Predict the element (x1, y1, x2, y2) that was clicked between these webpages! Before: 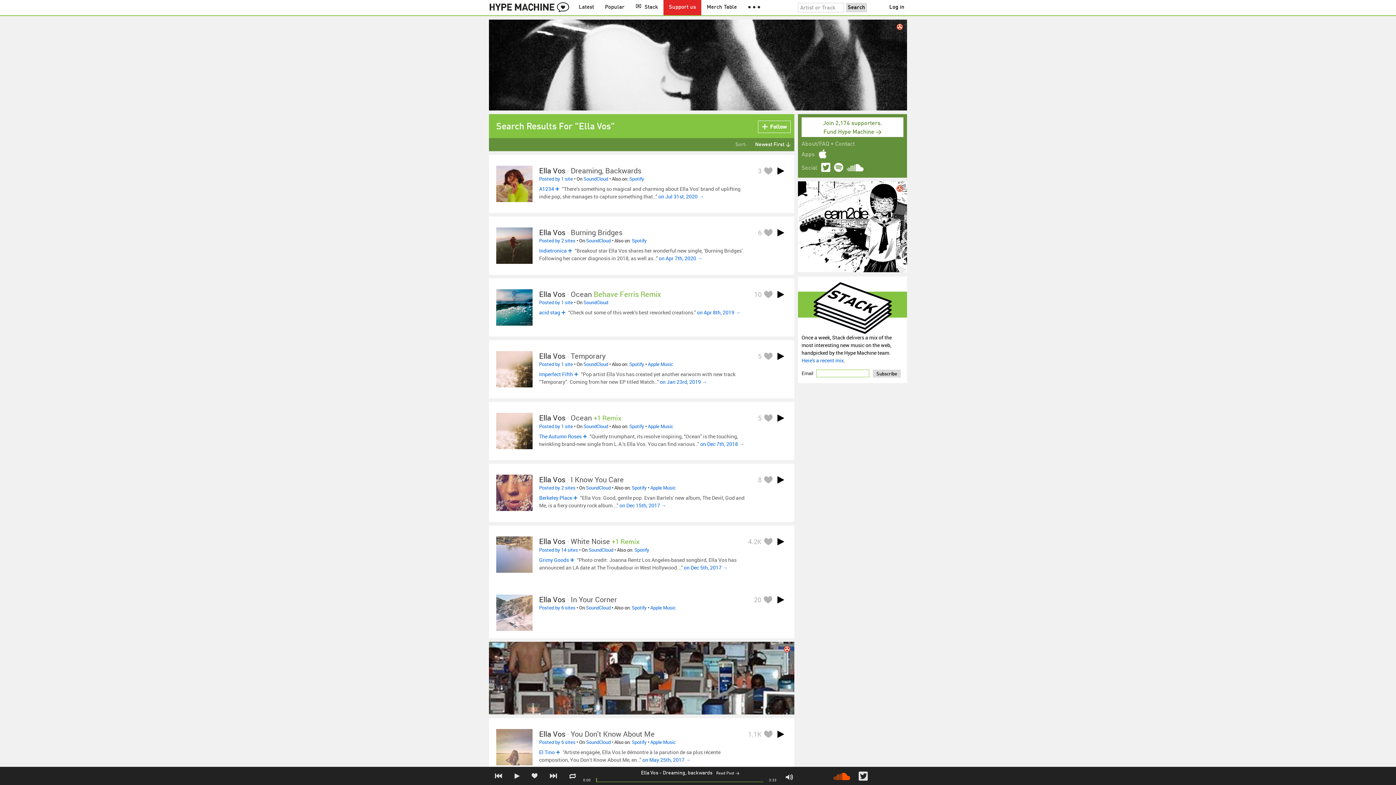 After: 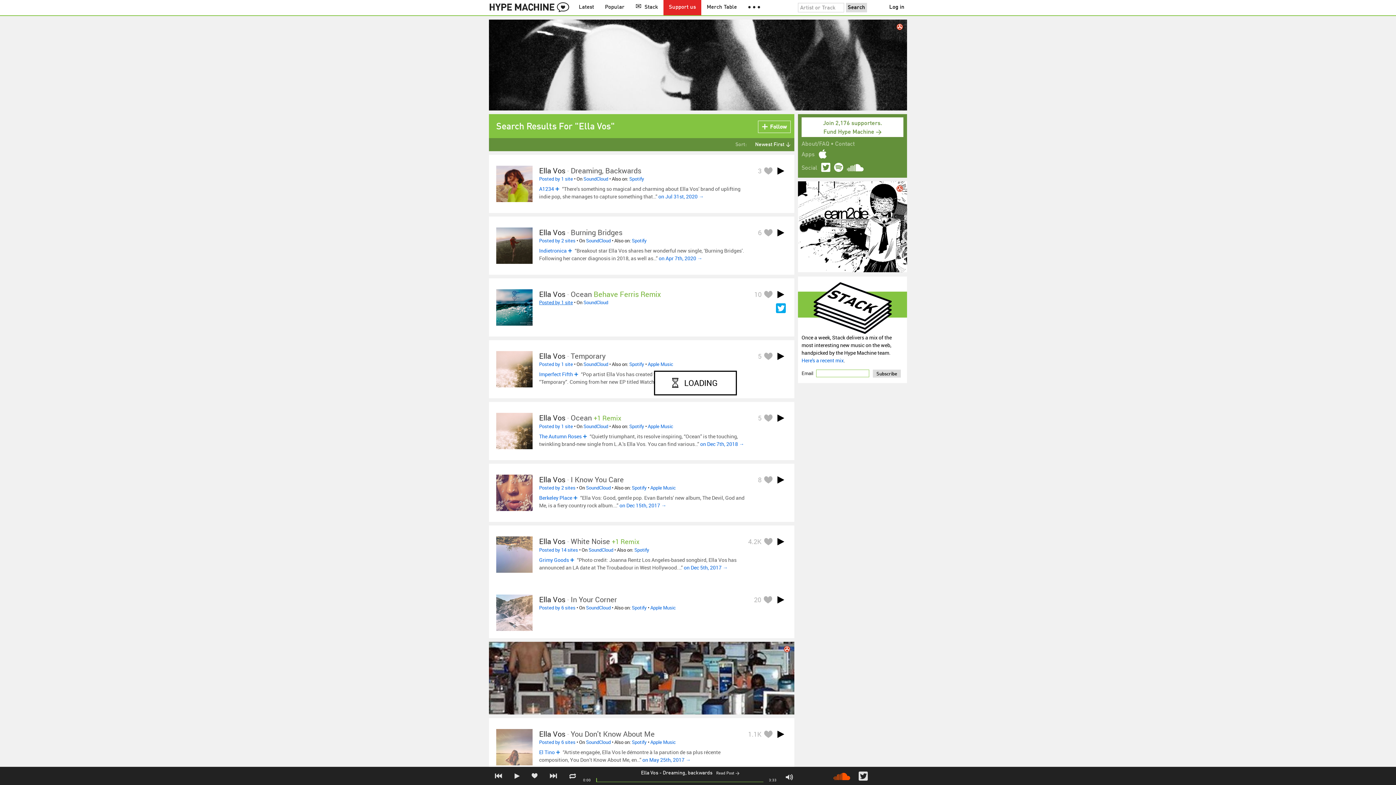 Action: bbox: (539, 299, 573, 305) label: Posted by 1 site